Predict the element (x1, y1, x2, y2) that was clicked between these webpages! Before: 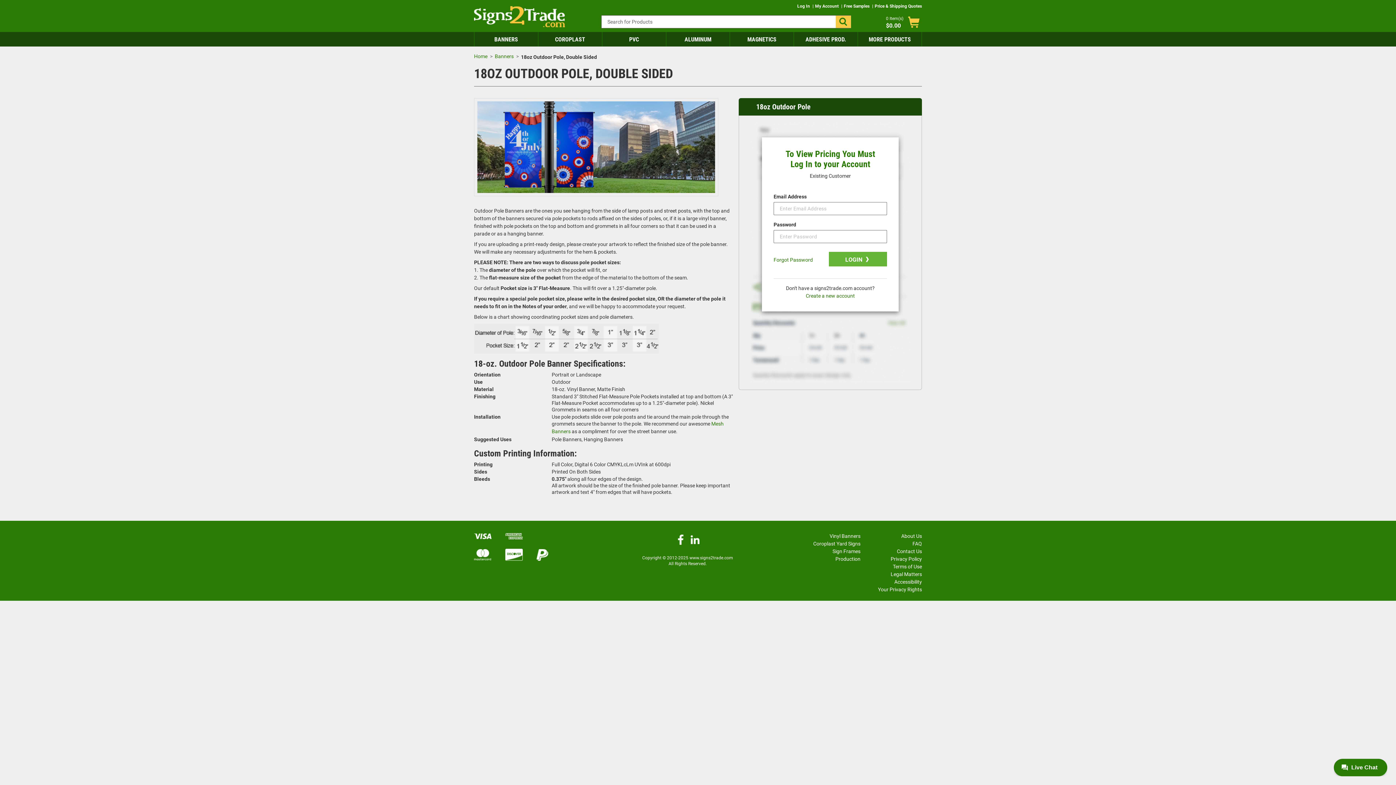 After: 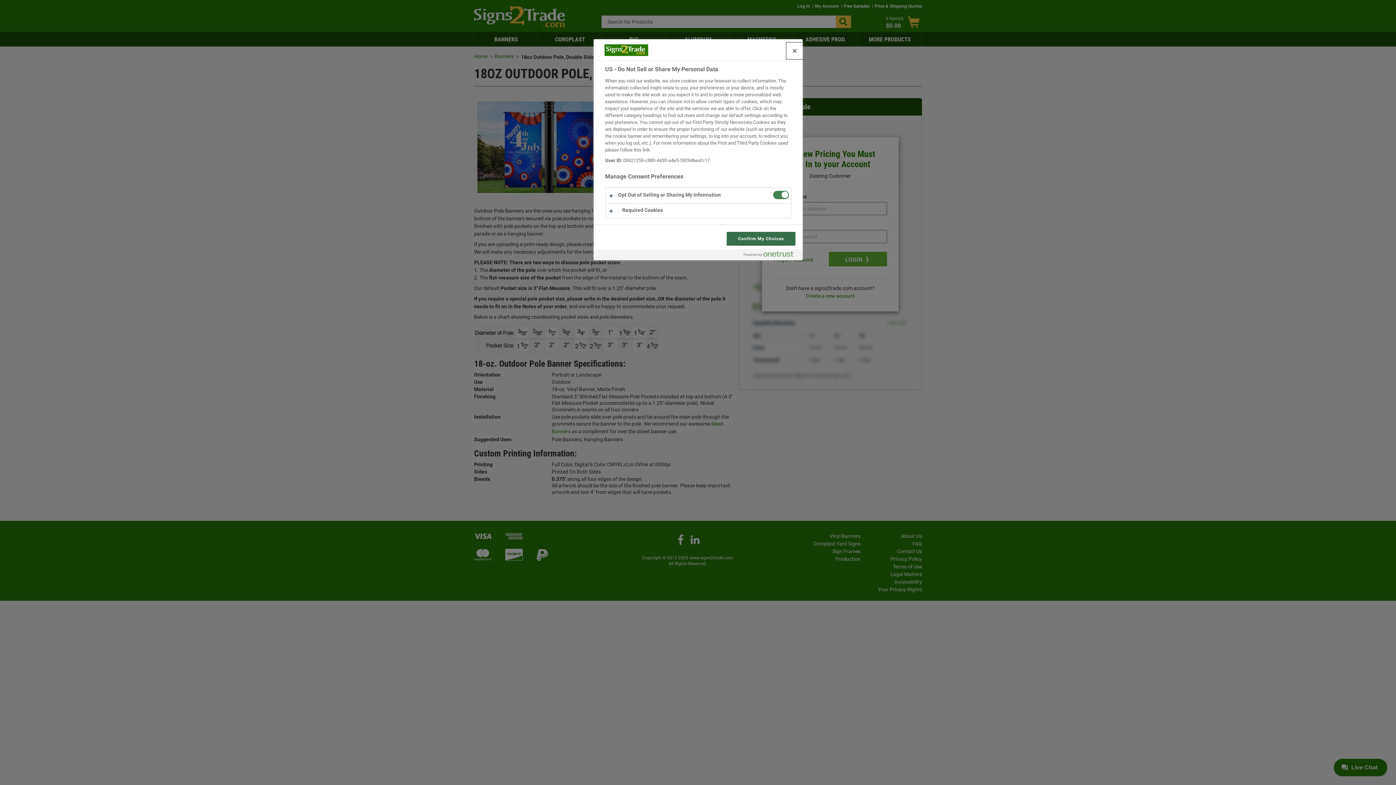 Action: label: Your Privacy Rights bbox: (878, 584, 922, 591)